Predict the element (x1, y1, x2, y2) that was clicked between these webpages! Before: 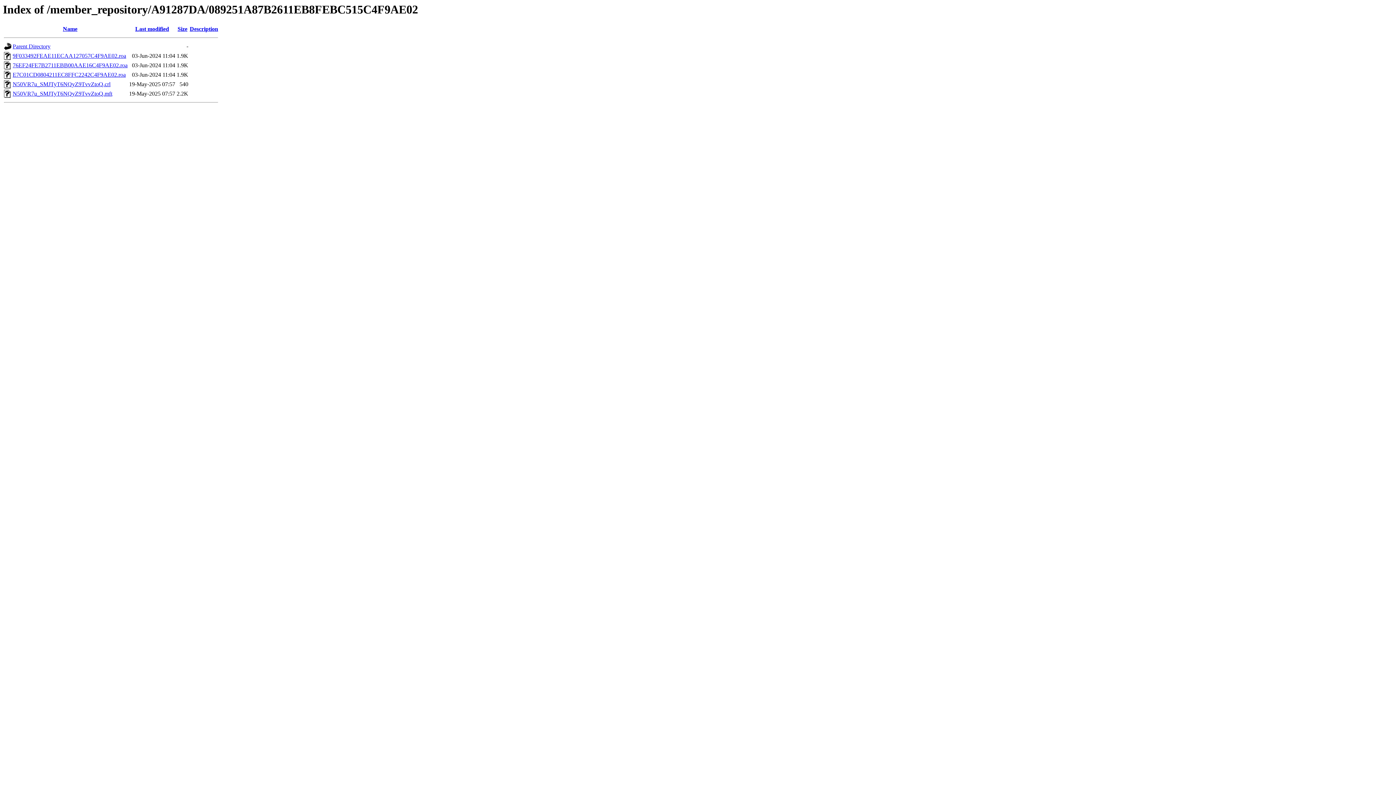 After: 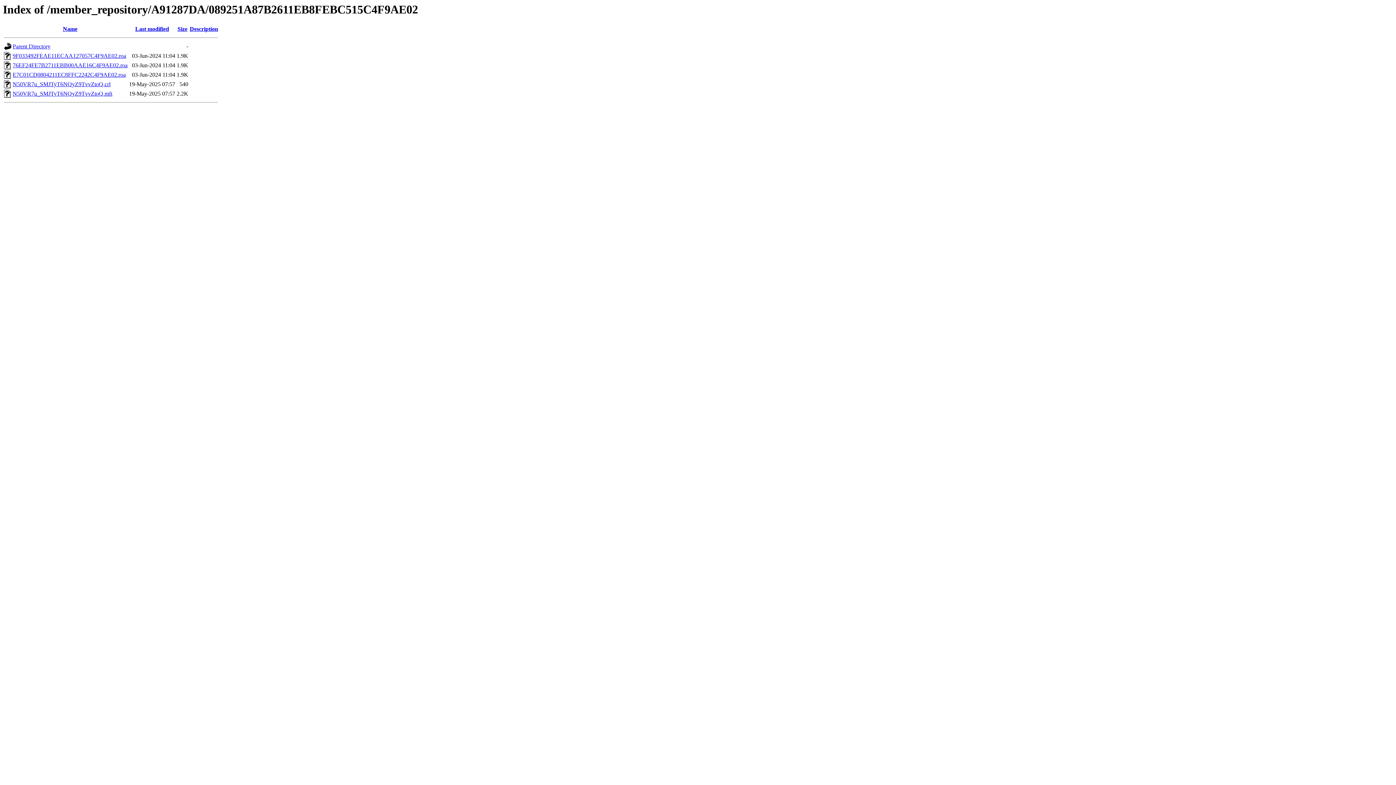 Action: label: Description bbox: (189, 25, 218, 32)